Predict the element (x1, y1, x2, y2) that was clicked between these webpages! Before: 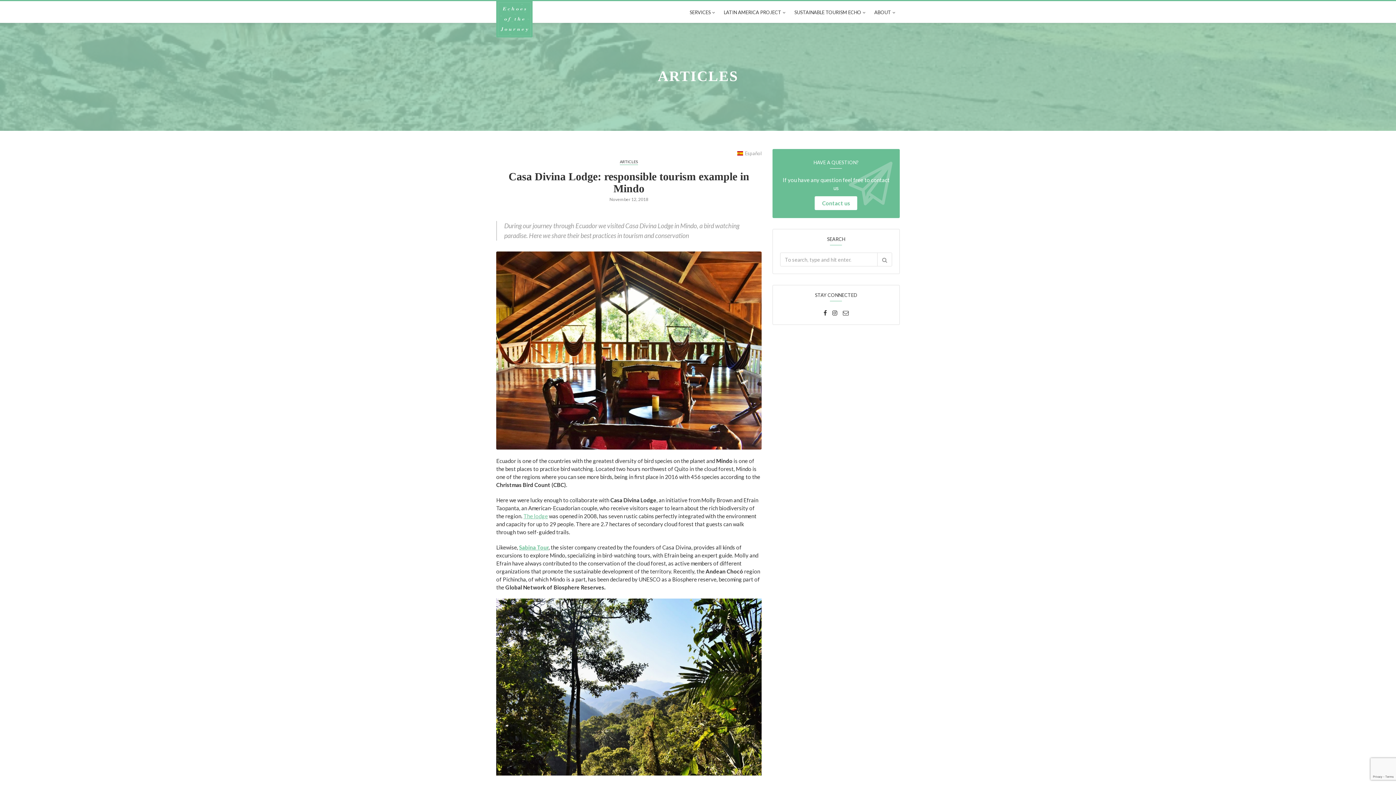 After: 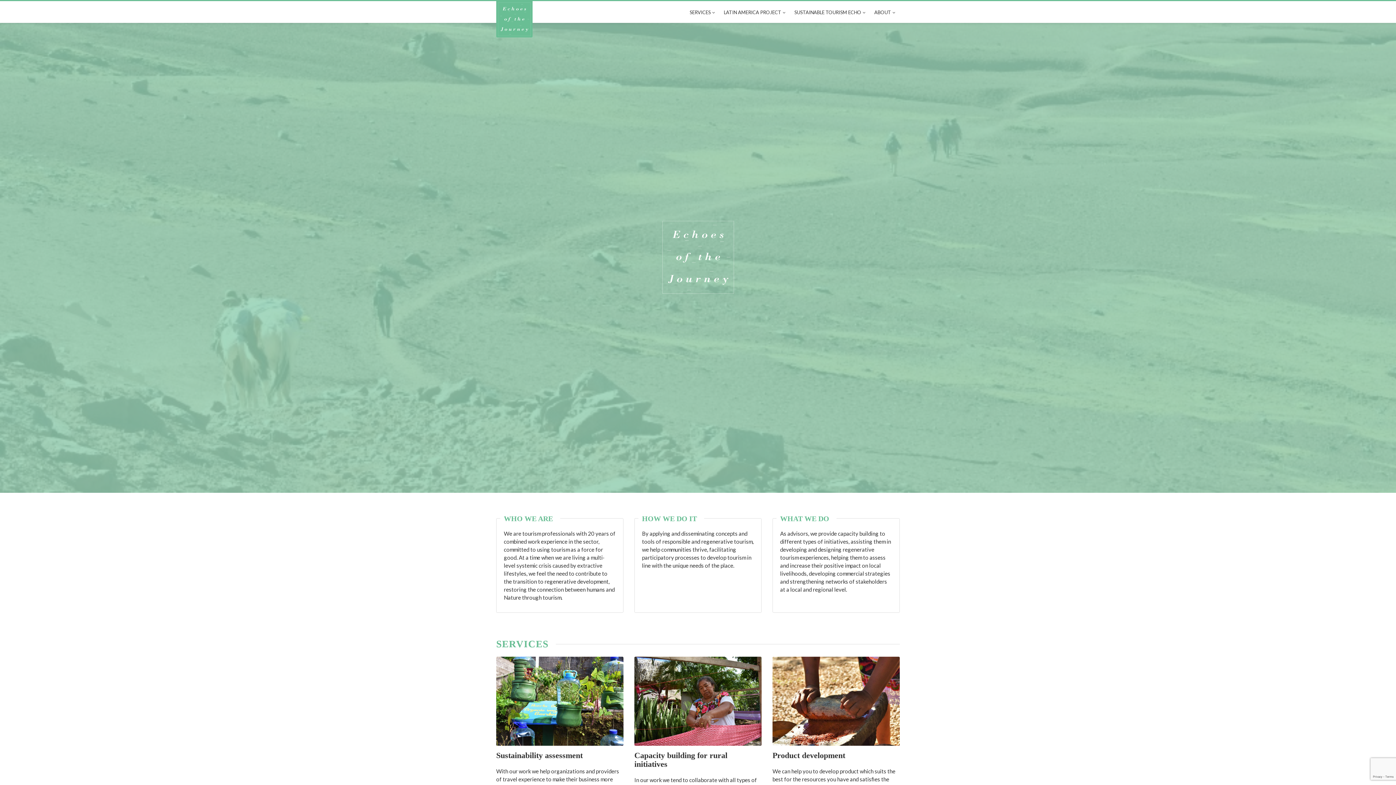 Action: bbox: (496, 1, 532, 37)